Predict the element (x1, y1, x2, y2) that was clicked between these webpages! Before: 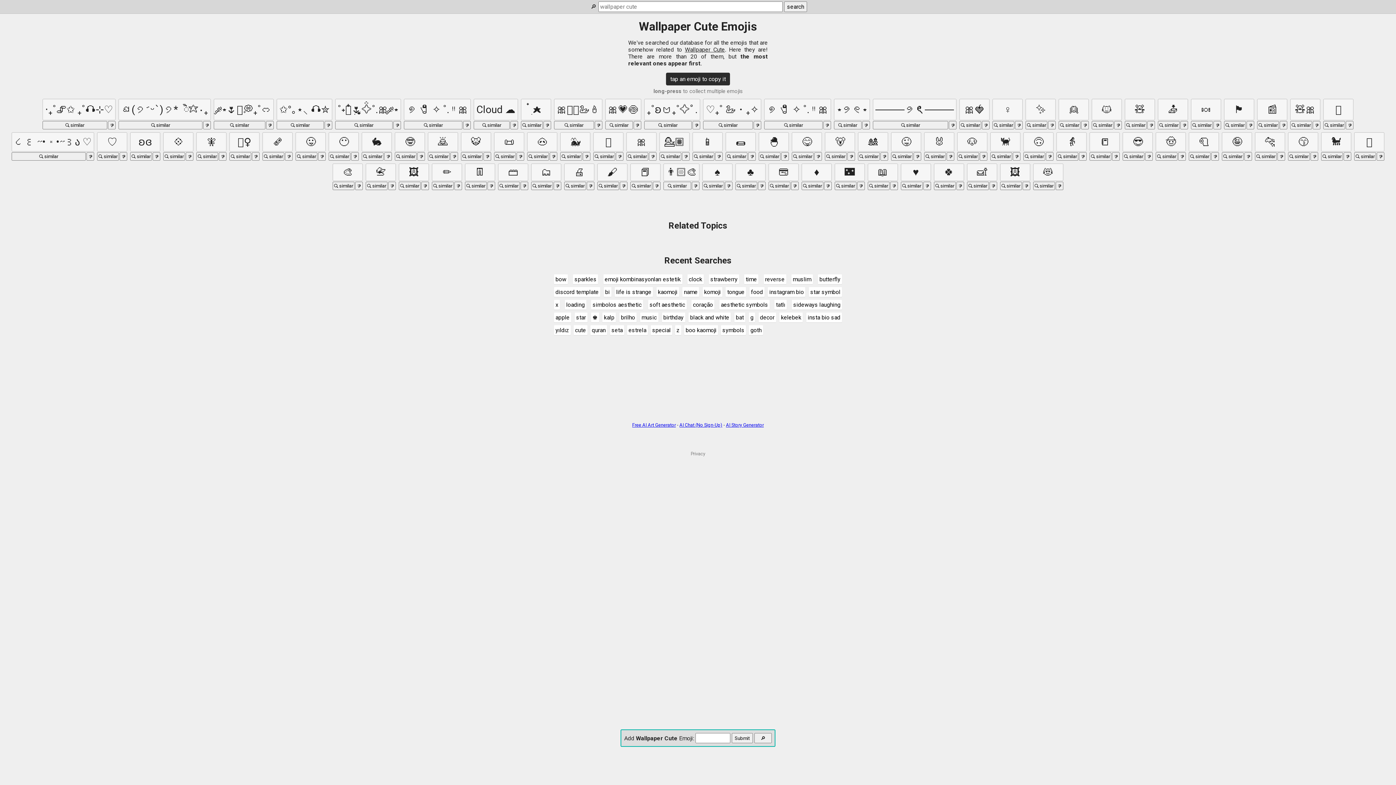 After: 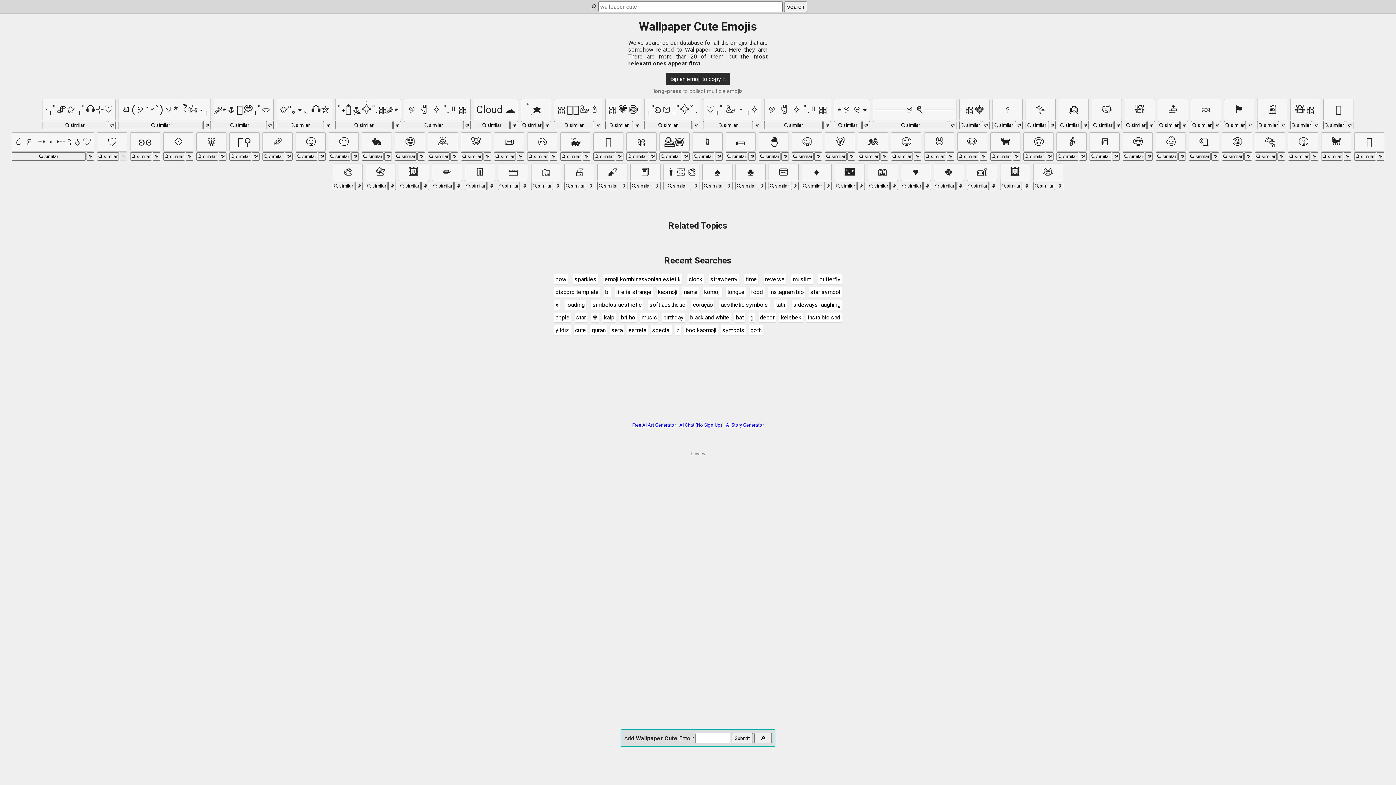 Action: bbox: (119, 152, 127, 160)